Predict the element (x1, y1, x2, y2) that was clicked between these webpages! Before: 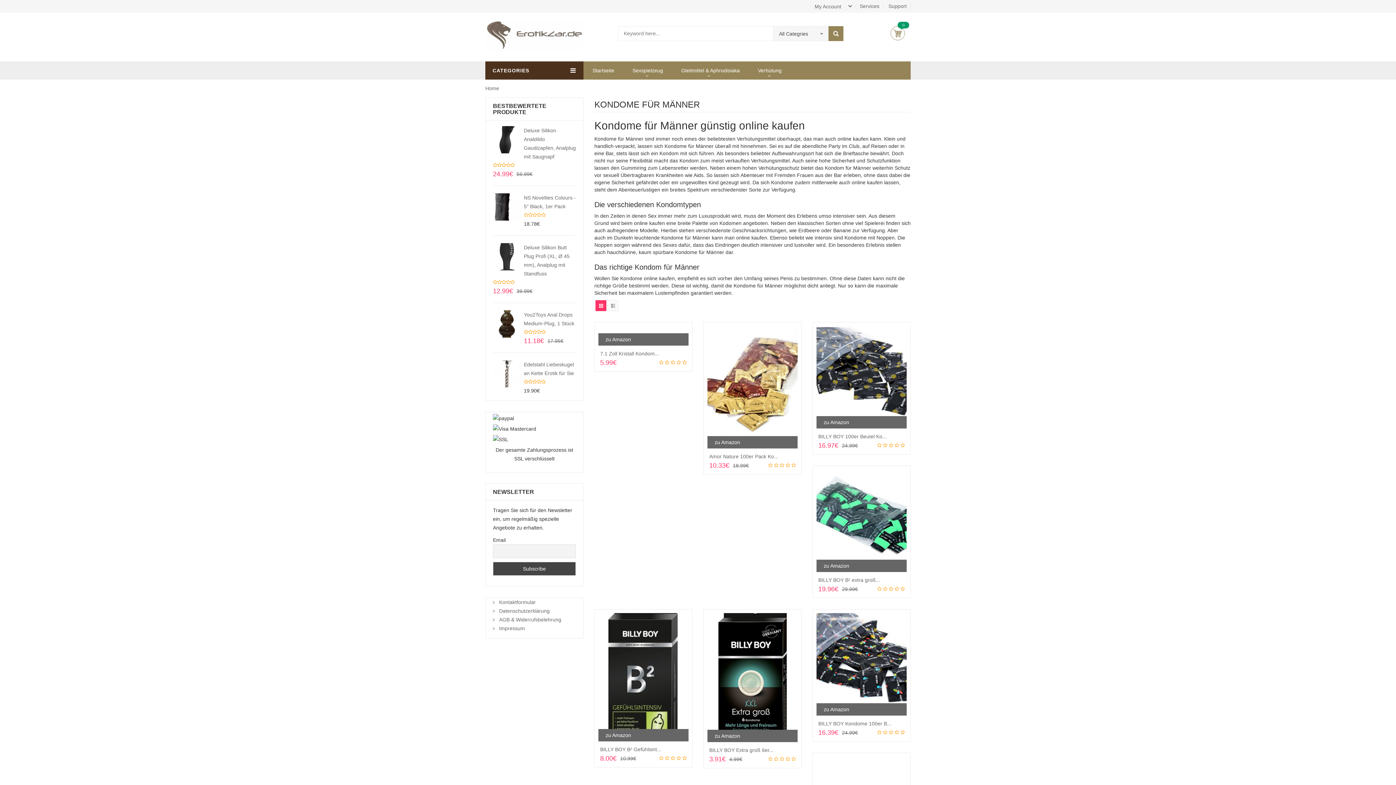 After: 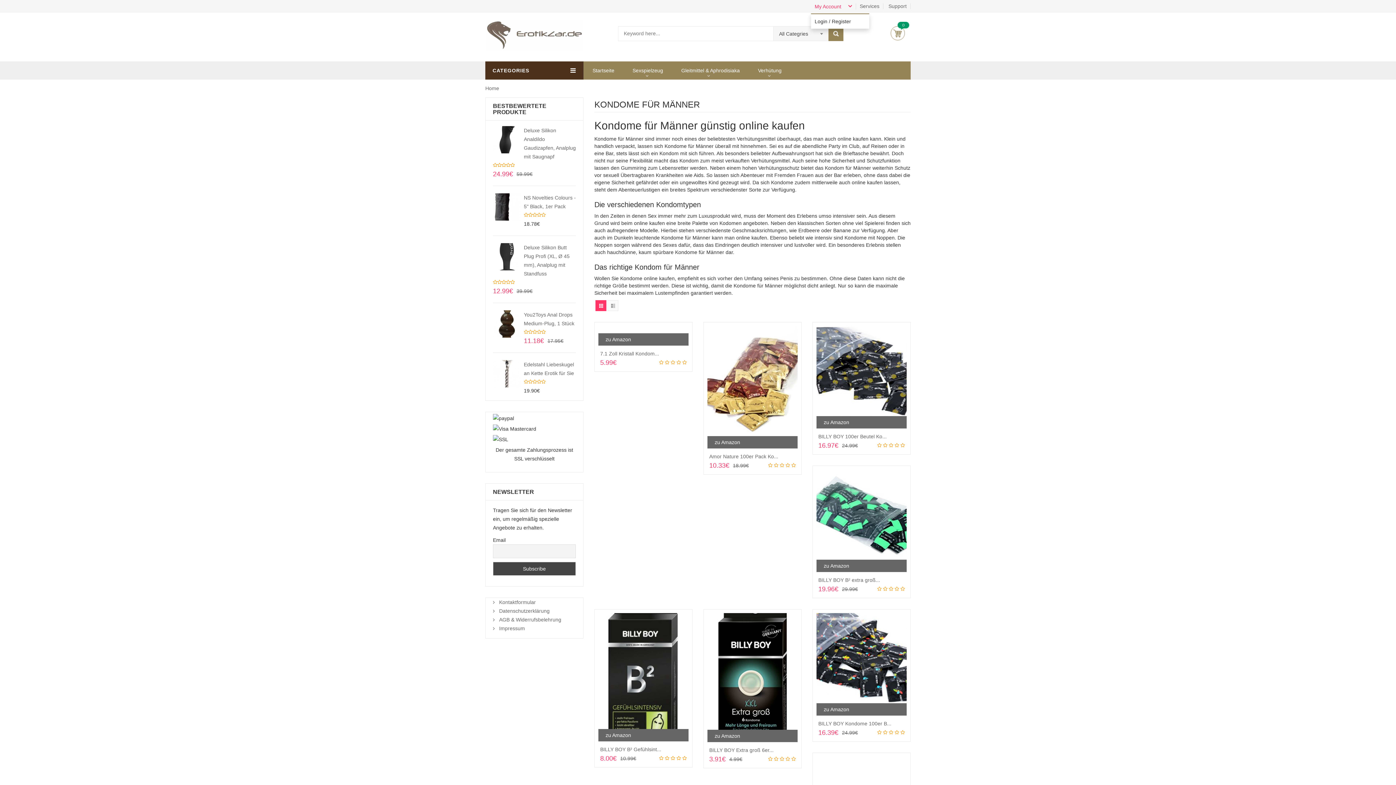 Action: label: My Account  bbox: (814, 3, 856, 9)